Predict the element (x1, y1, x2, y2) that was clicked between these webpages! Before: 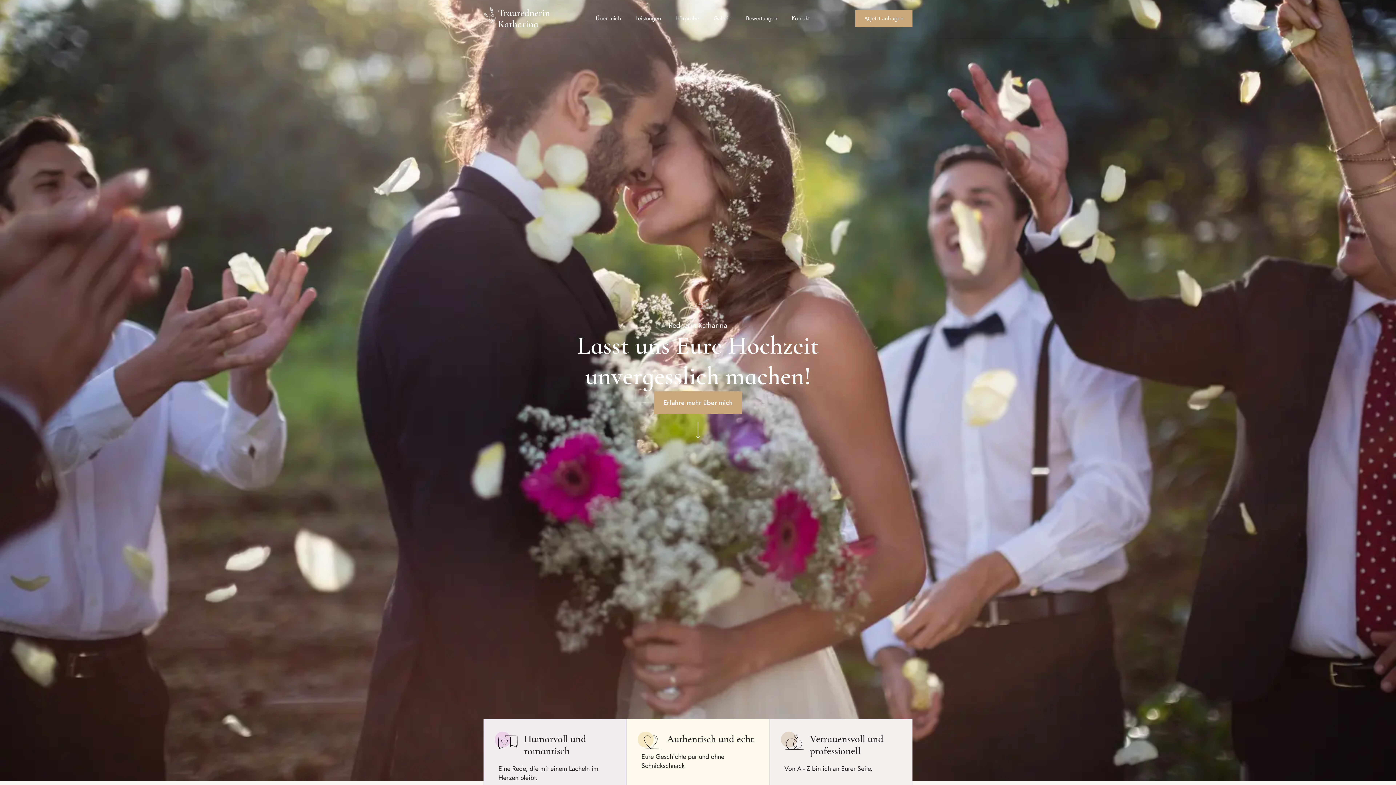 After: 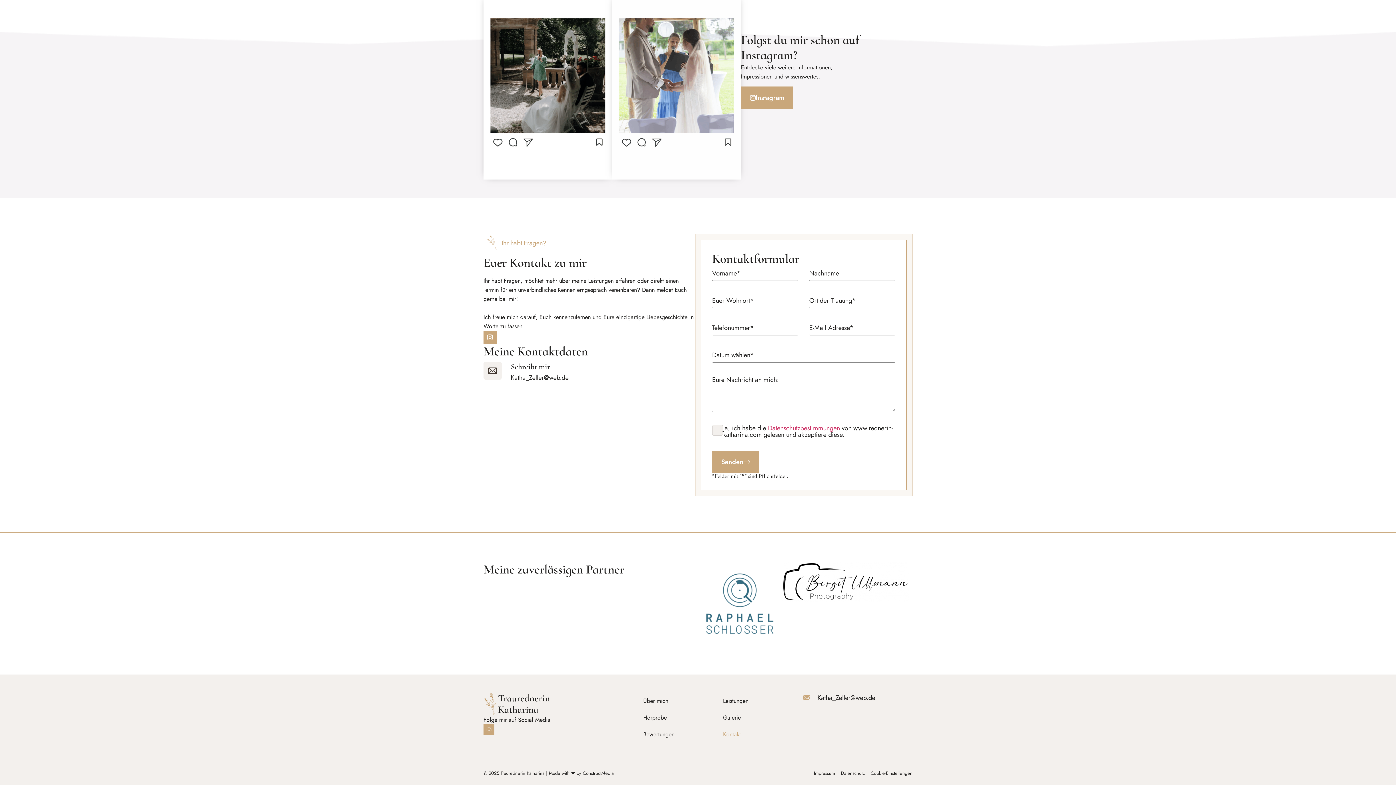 Action: bbox: (784, 10, 817, 26) label: Kontakt